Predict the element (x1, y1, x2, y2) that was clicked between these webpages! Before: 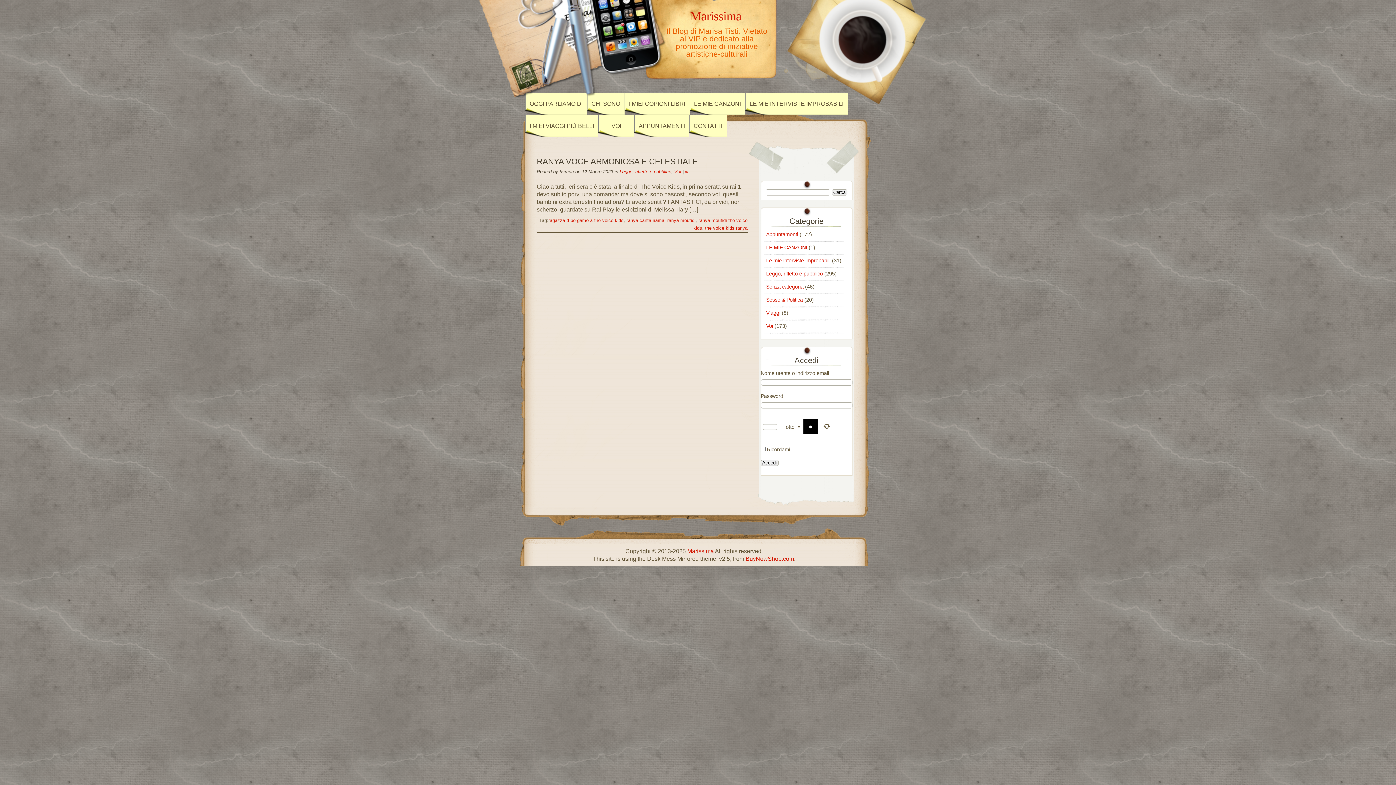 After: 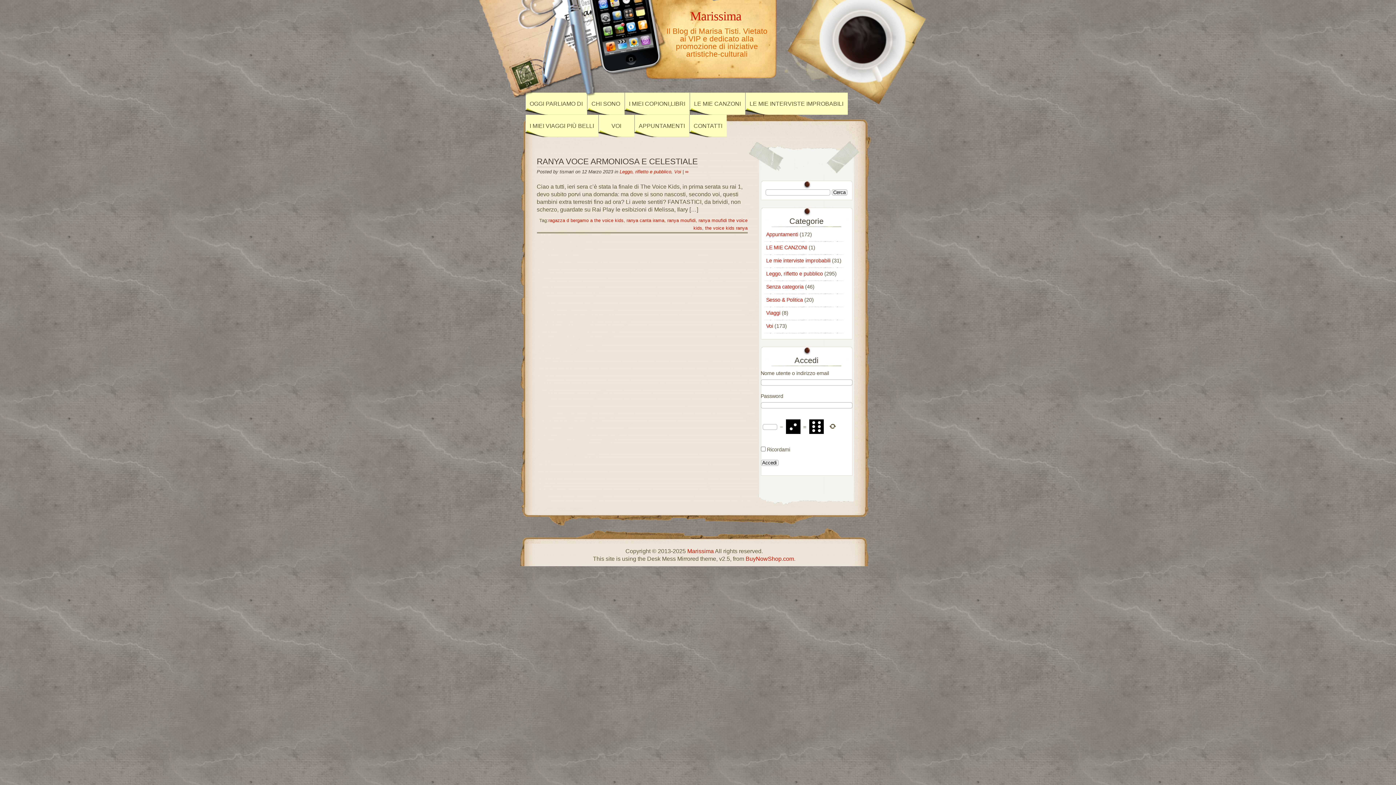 Action: label: ranya moufidi bbox: (667, 218, 695, 223)